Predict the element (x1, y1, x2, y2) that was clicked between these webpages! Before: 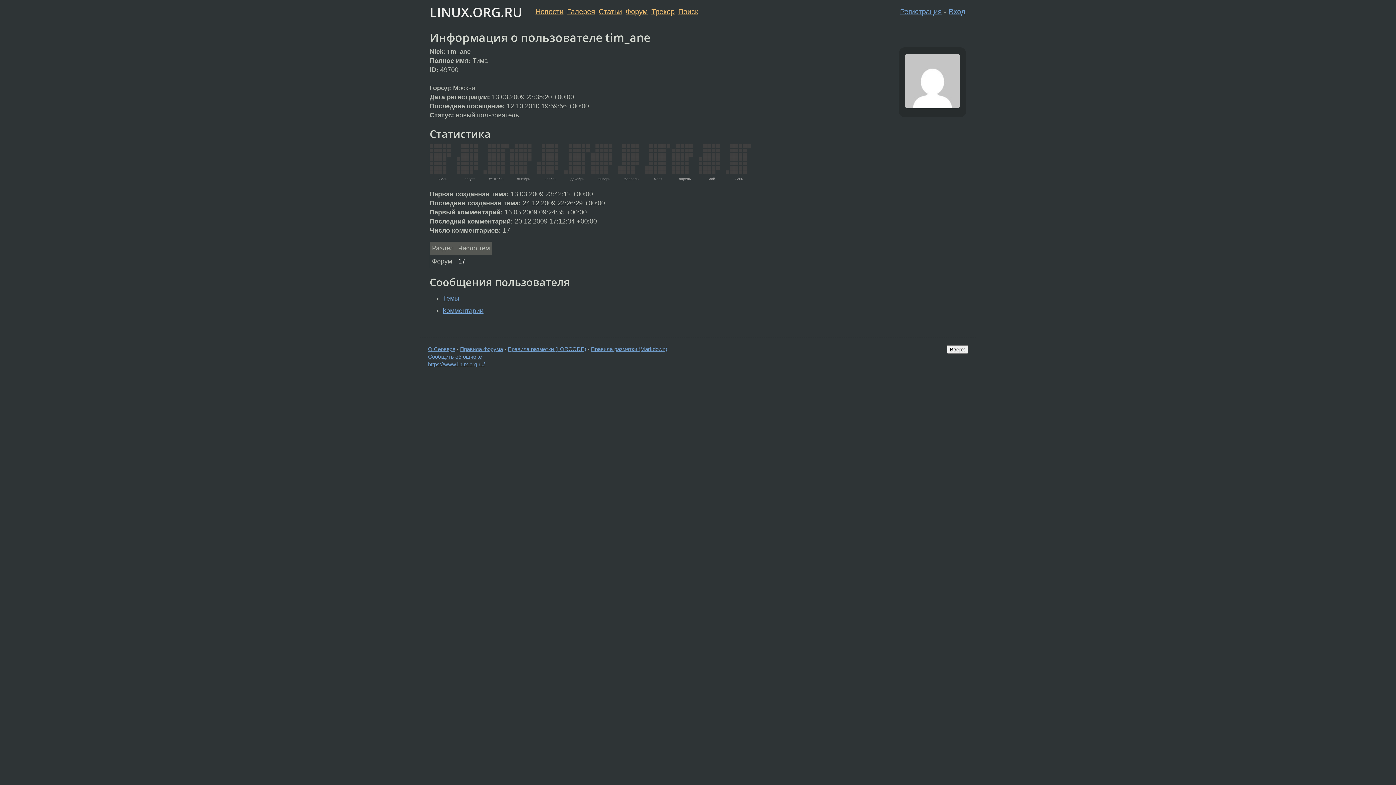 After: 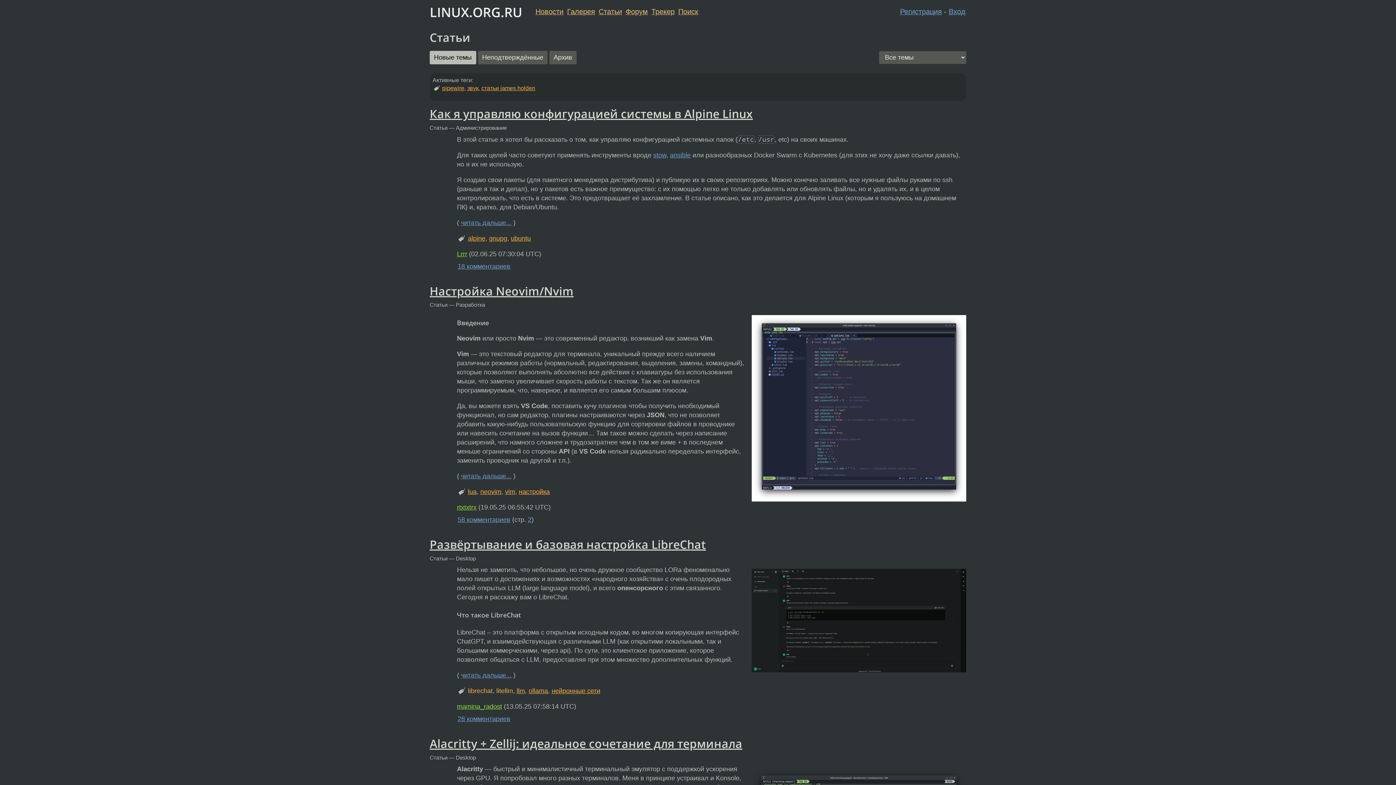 Action: bbox: (598, 7, 622, 15) label: Статьи